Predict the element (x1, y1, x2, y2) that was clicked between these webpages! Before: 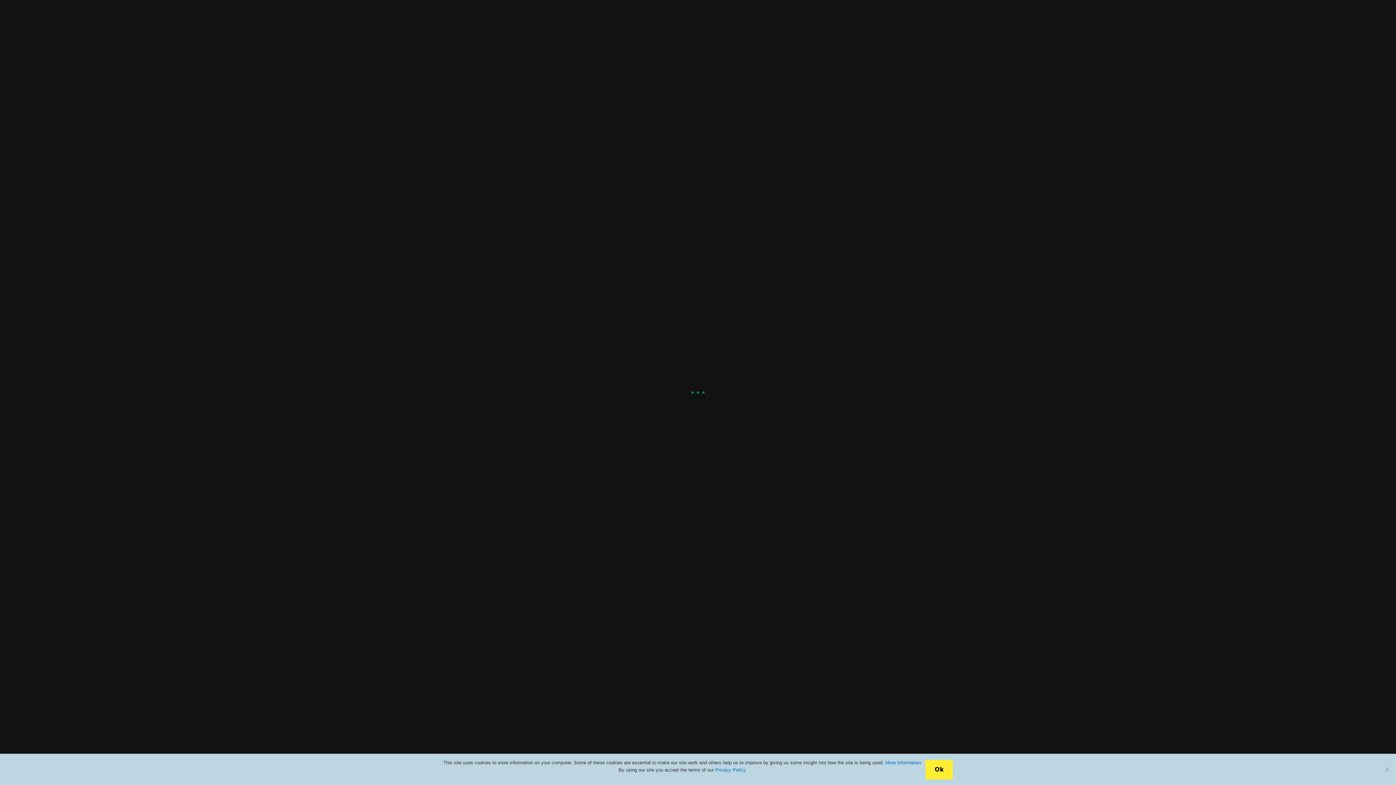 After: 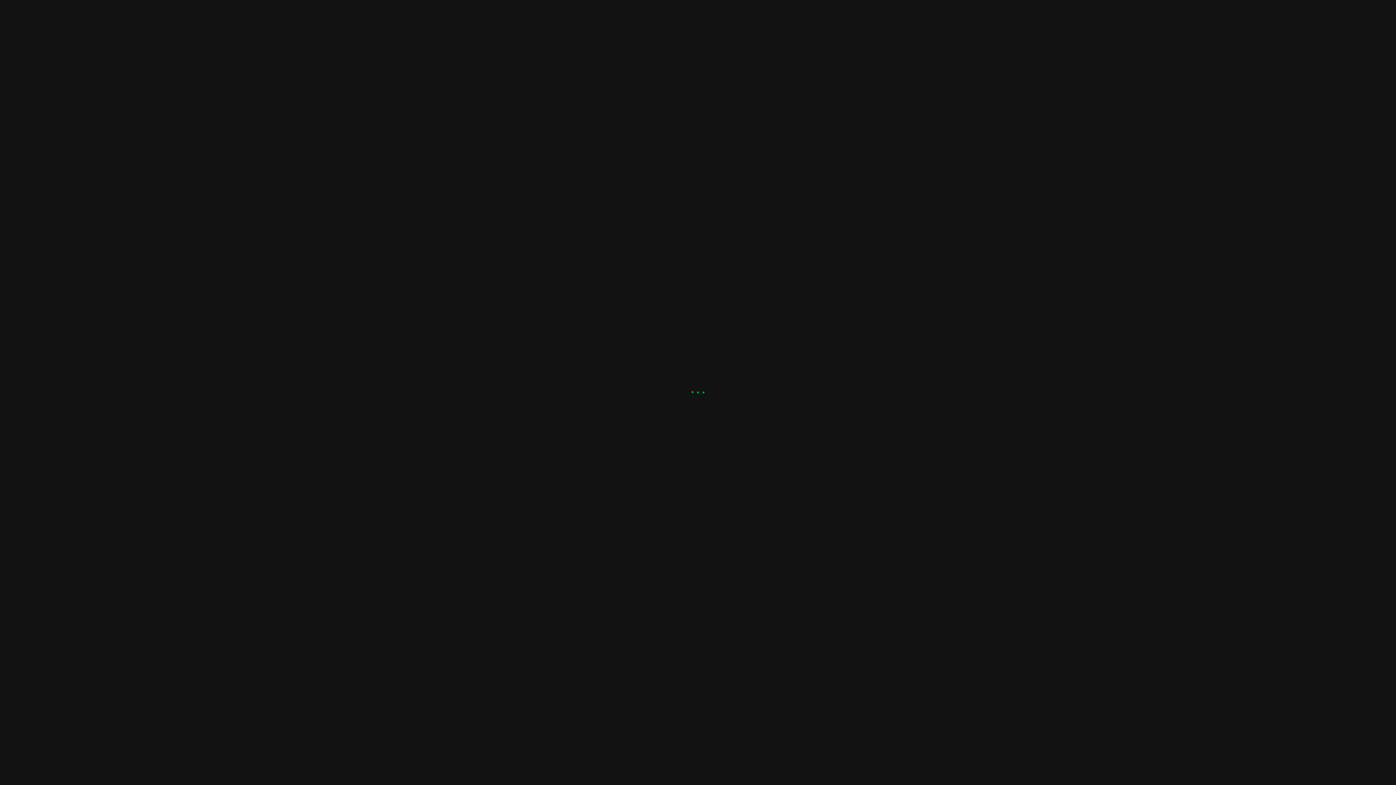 Action: label: Ok bbox: (925, 760, 952, 780)